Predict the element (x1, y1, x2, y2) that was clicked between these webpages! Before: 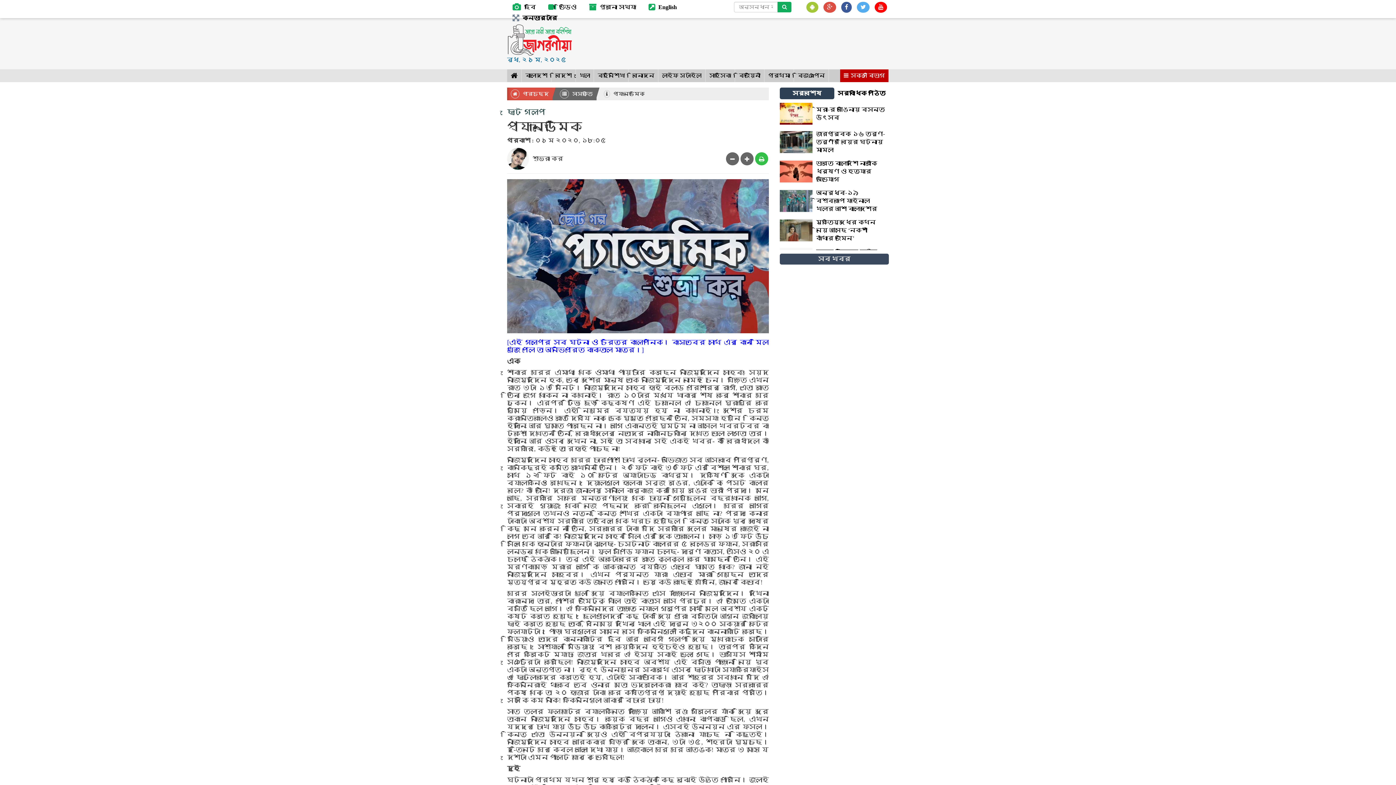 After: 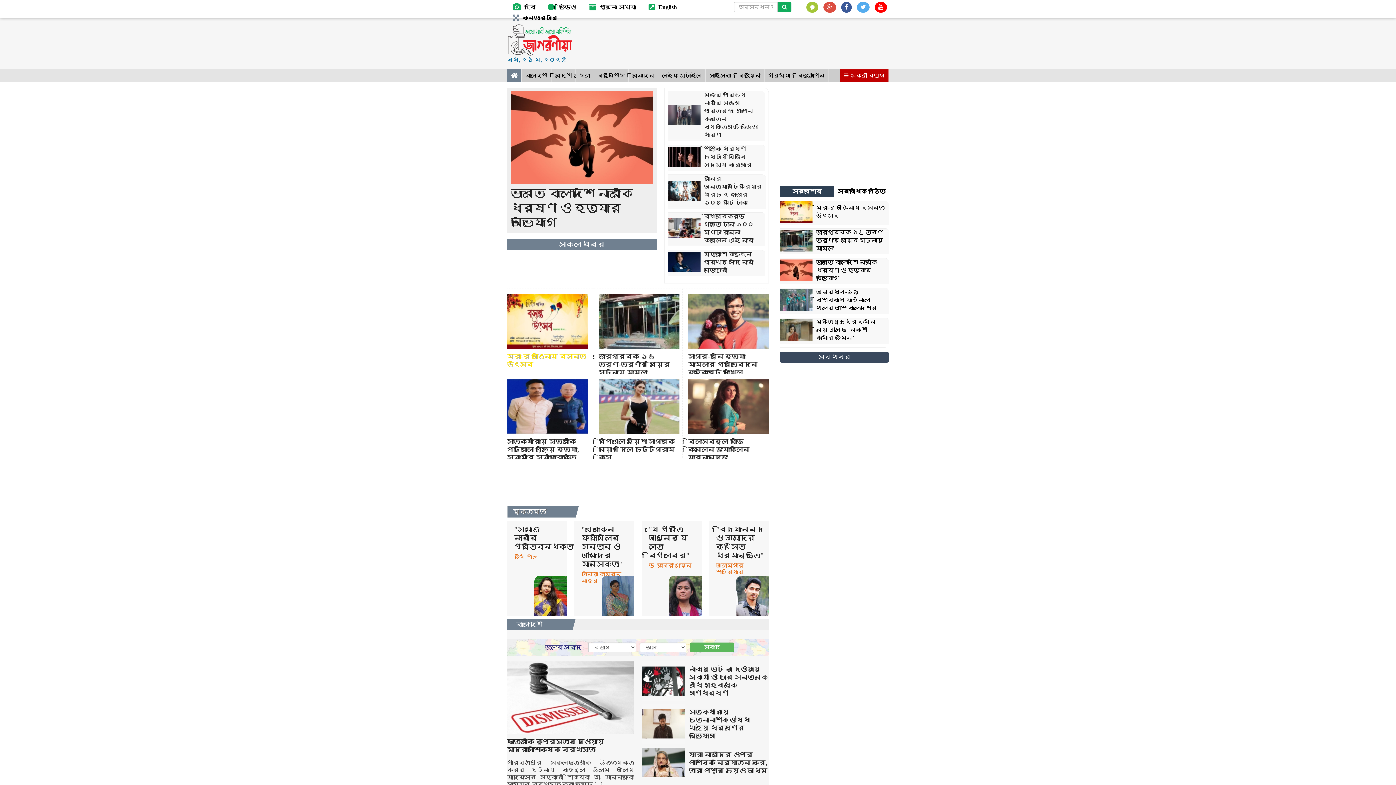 Action: bbox: (507, 69, 521, 82)